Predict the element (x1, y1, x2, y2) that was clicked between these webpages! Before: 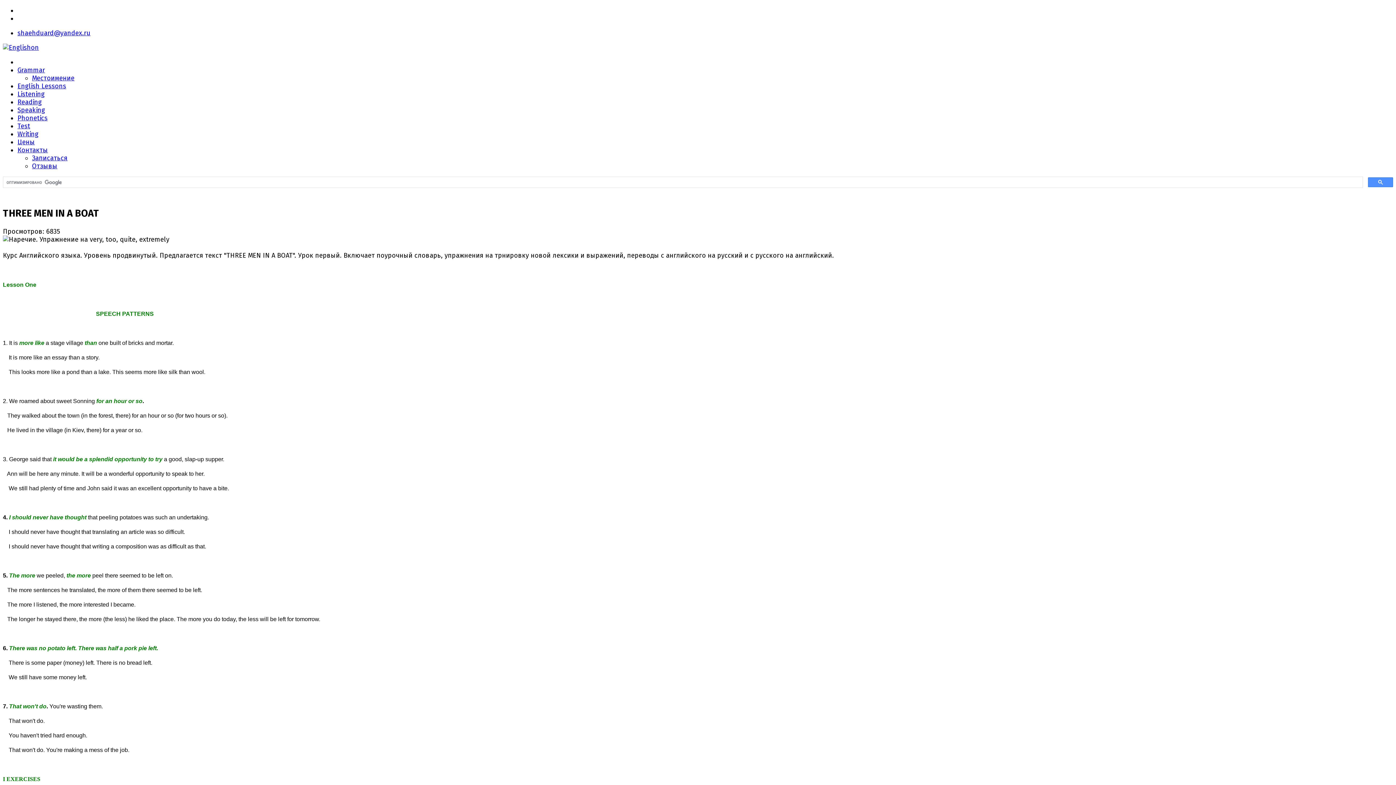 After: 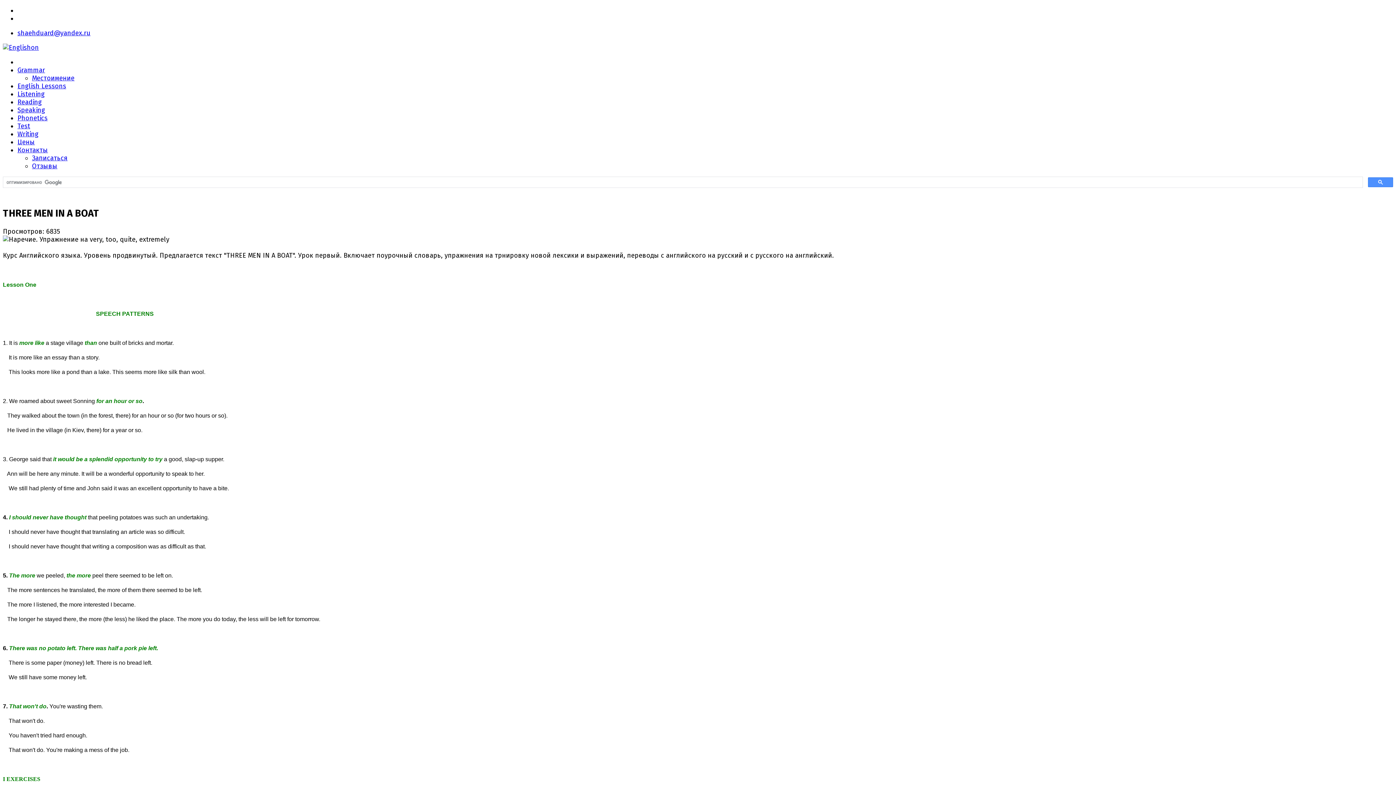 Action: bbox: (17, 29, 90, 37) label: shaehduard@yandex.ru